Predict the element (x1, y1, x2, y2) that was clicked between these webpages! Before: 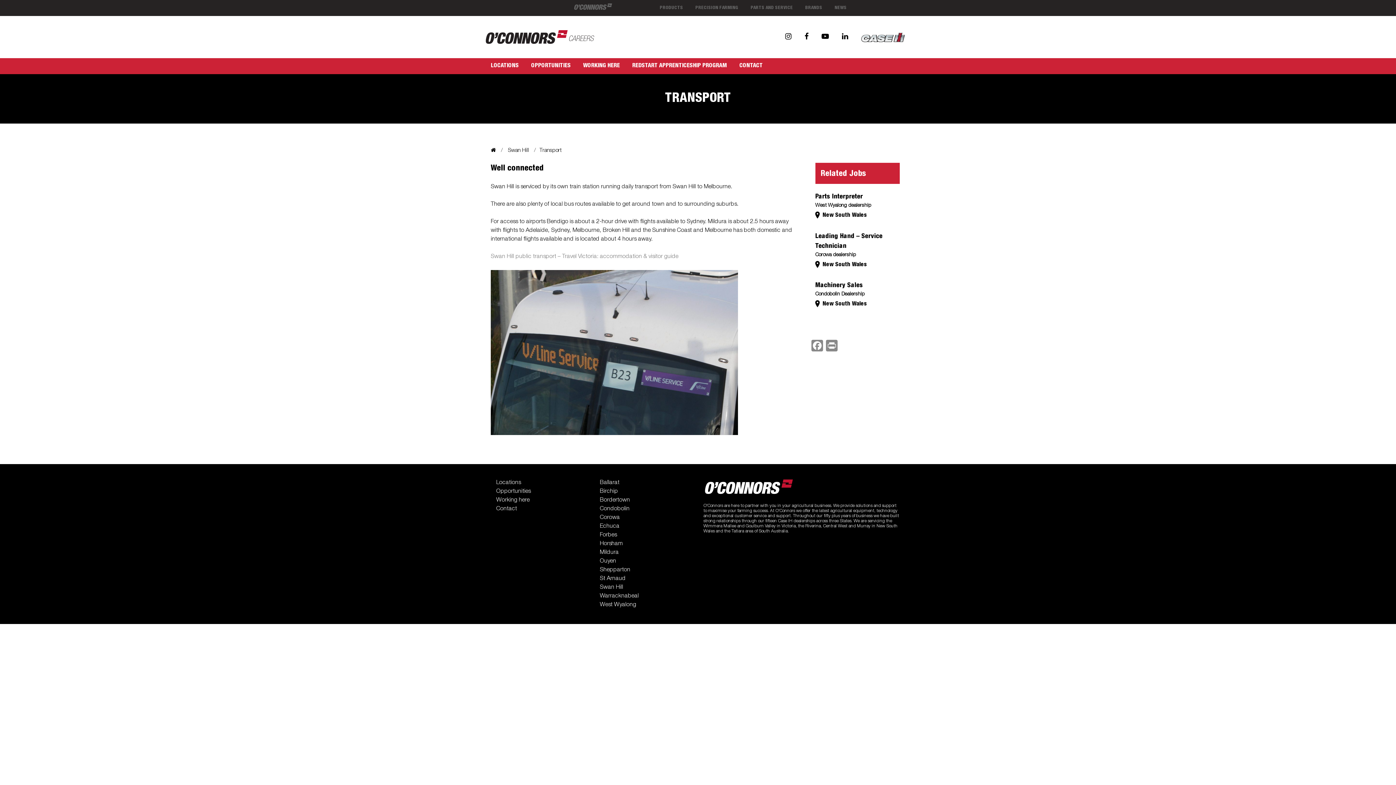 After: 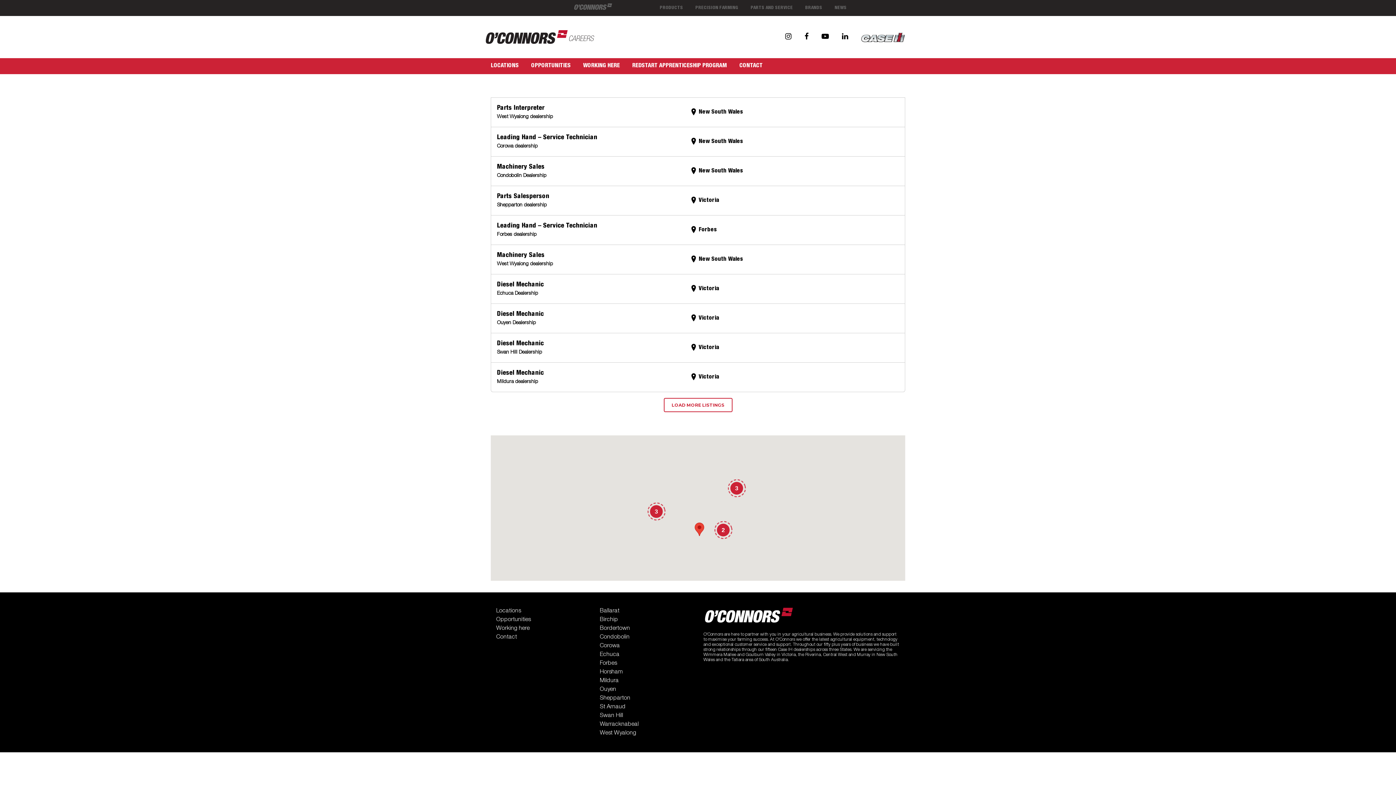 Action: label: Opportunities bbox: (496, 488, 530, 494)